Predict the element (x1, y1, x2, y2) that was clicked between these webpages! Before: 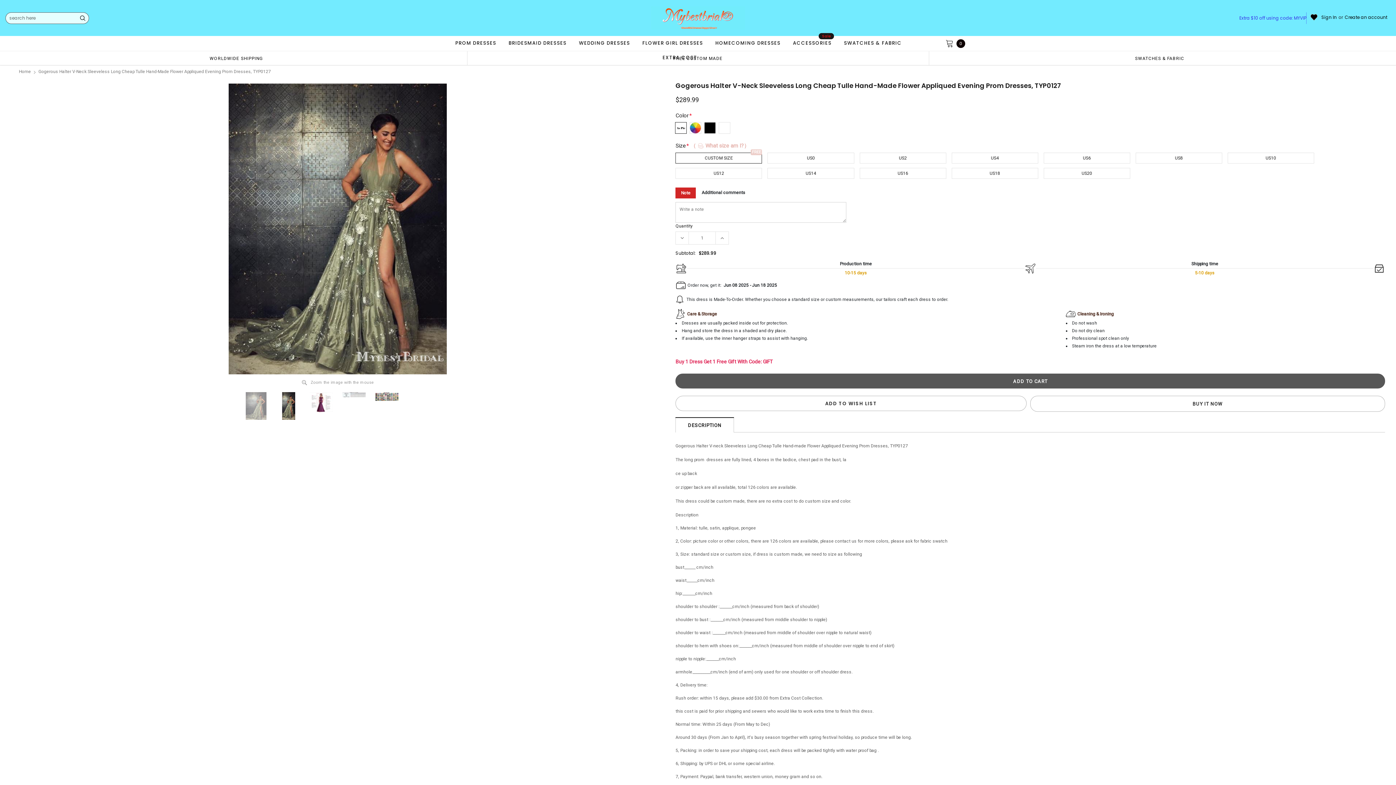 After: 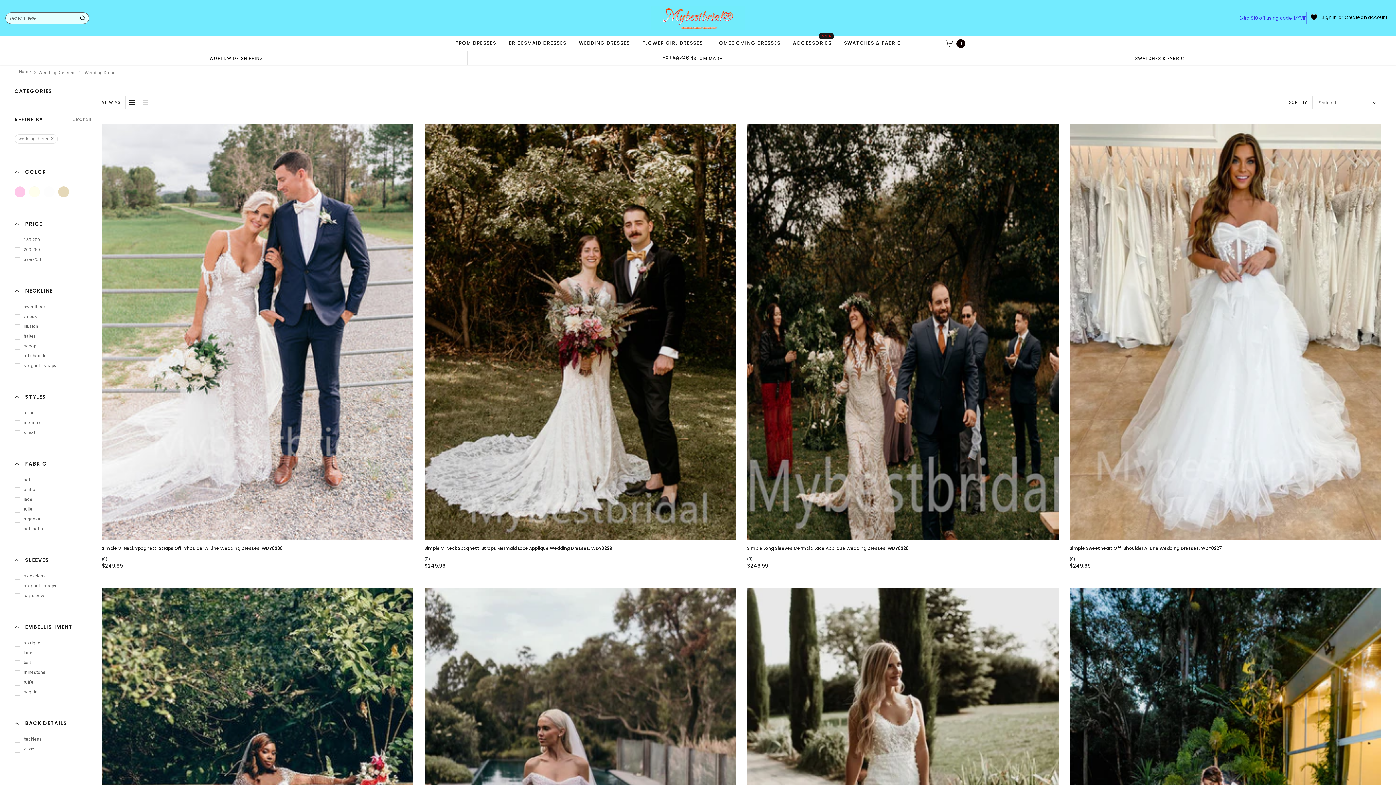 Action: label: WEDDING DRESSES bbox: (576, 36, 632, 50)